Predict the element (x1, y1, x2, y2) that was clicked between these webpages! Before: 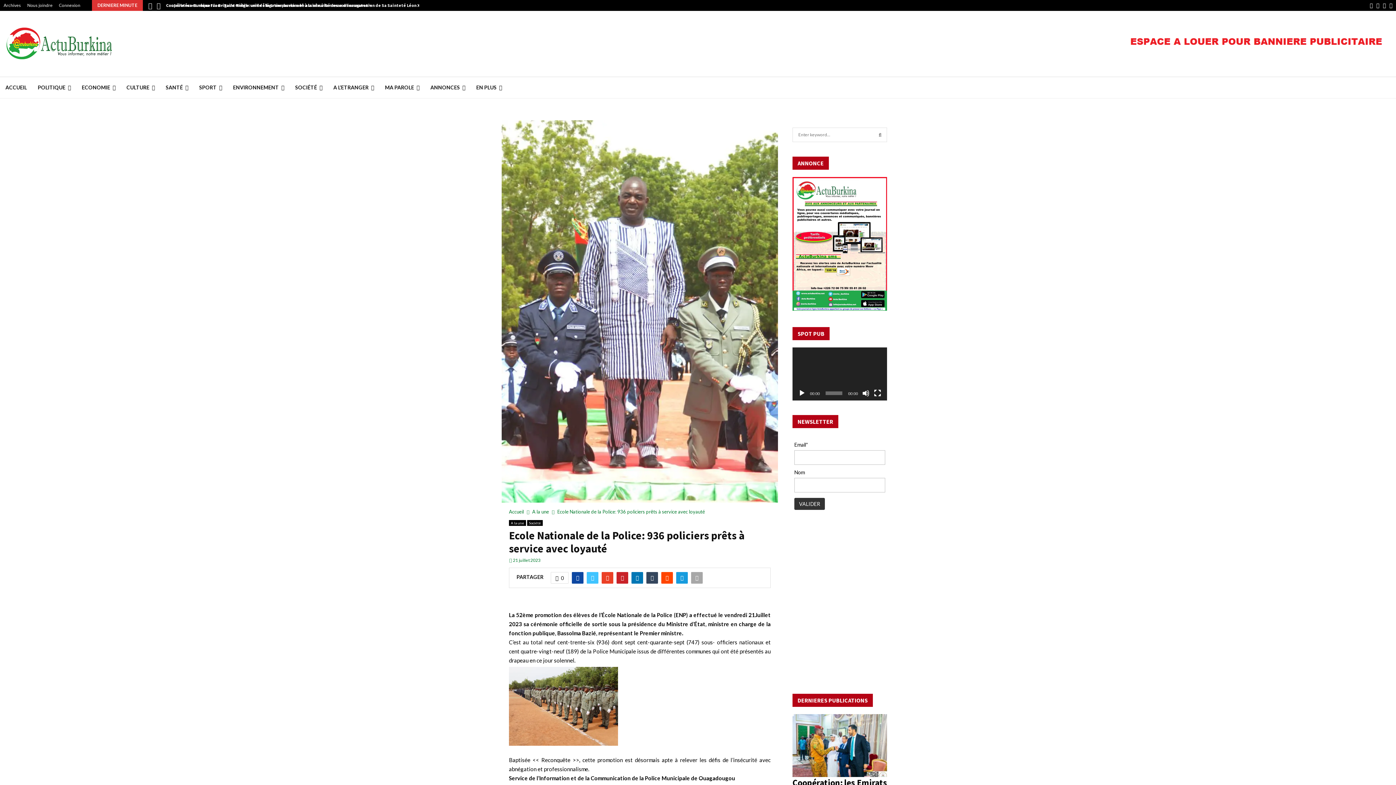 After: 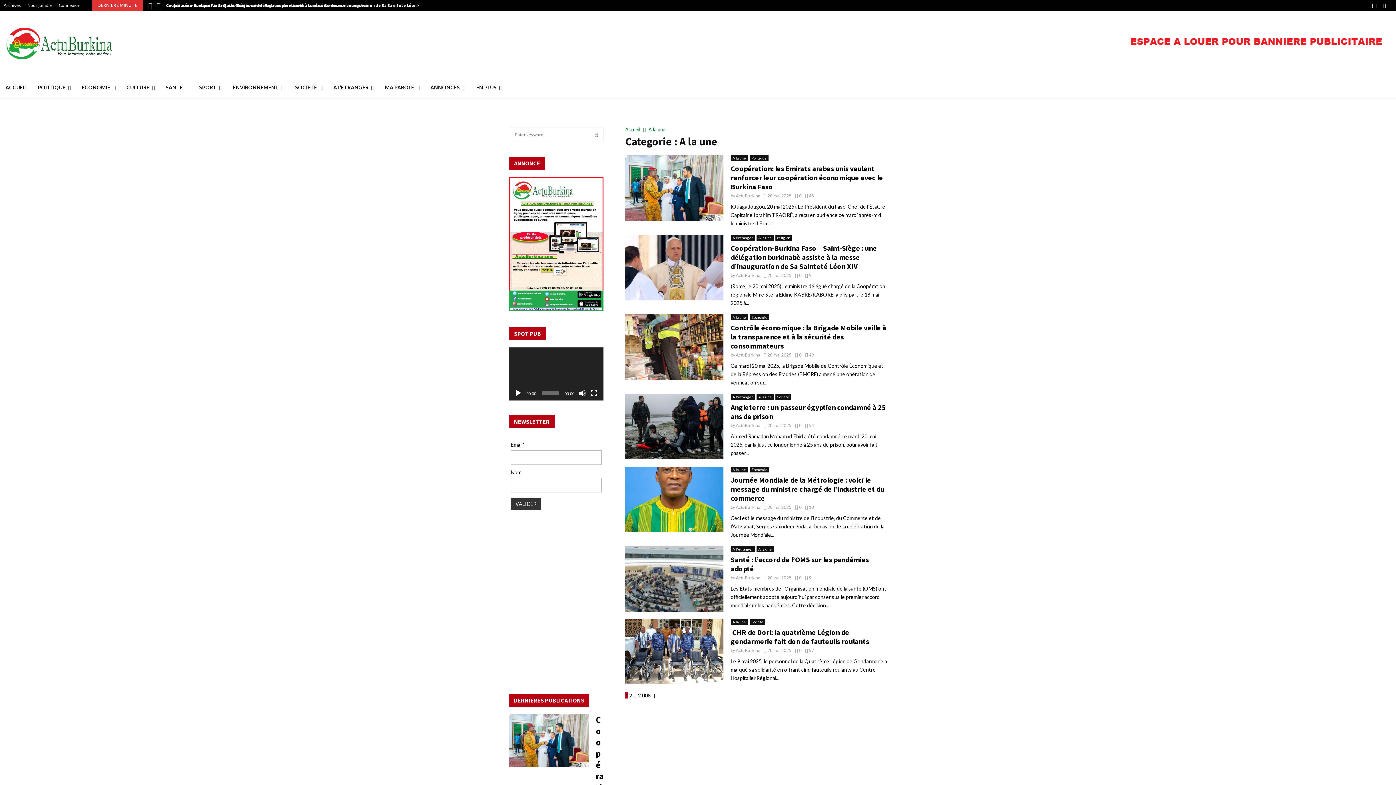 Action: bbox: (509, 520, 526, 526) label: A la une